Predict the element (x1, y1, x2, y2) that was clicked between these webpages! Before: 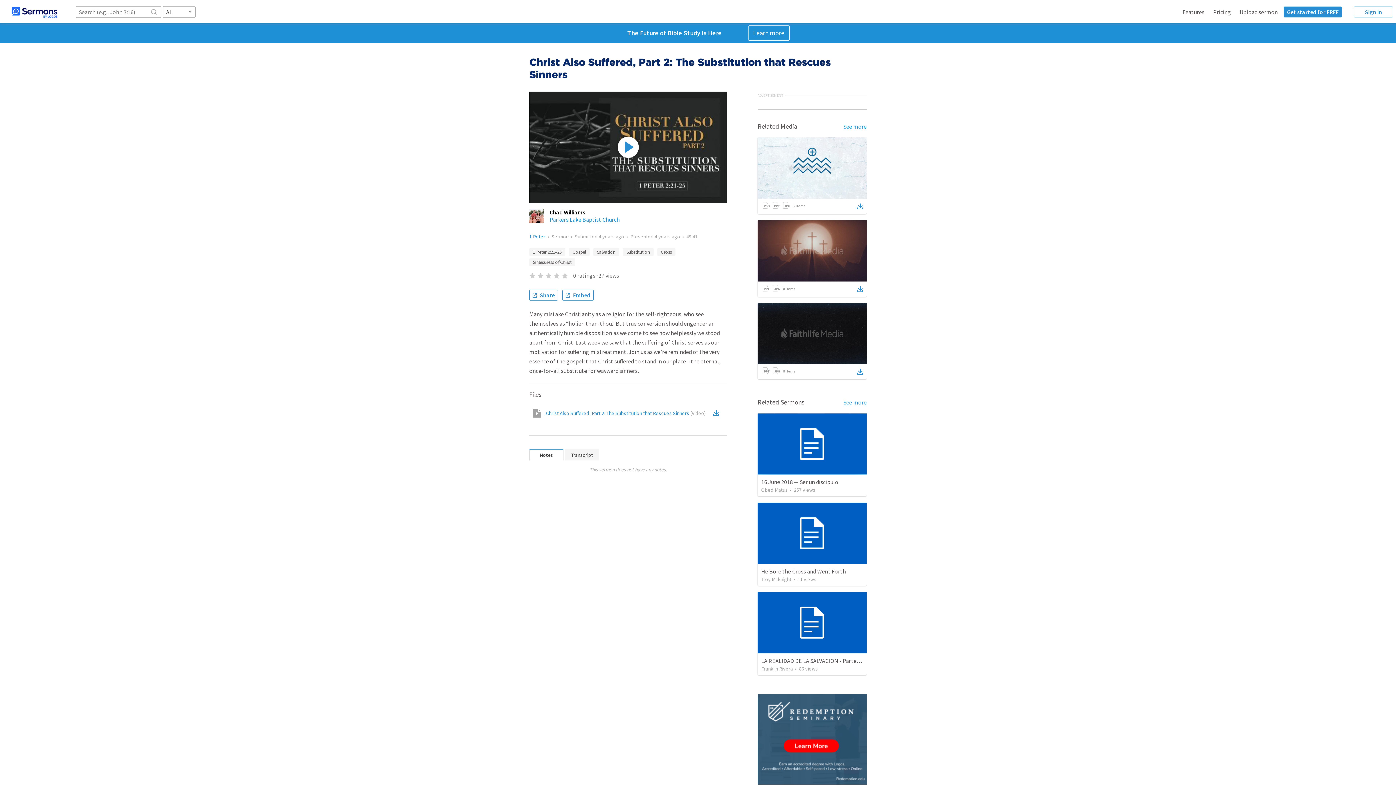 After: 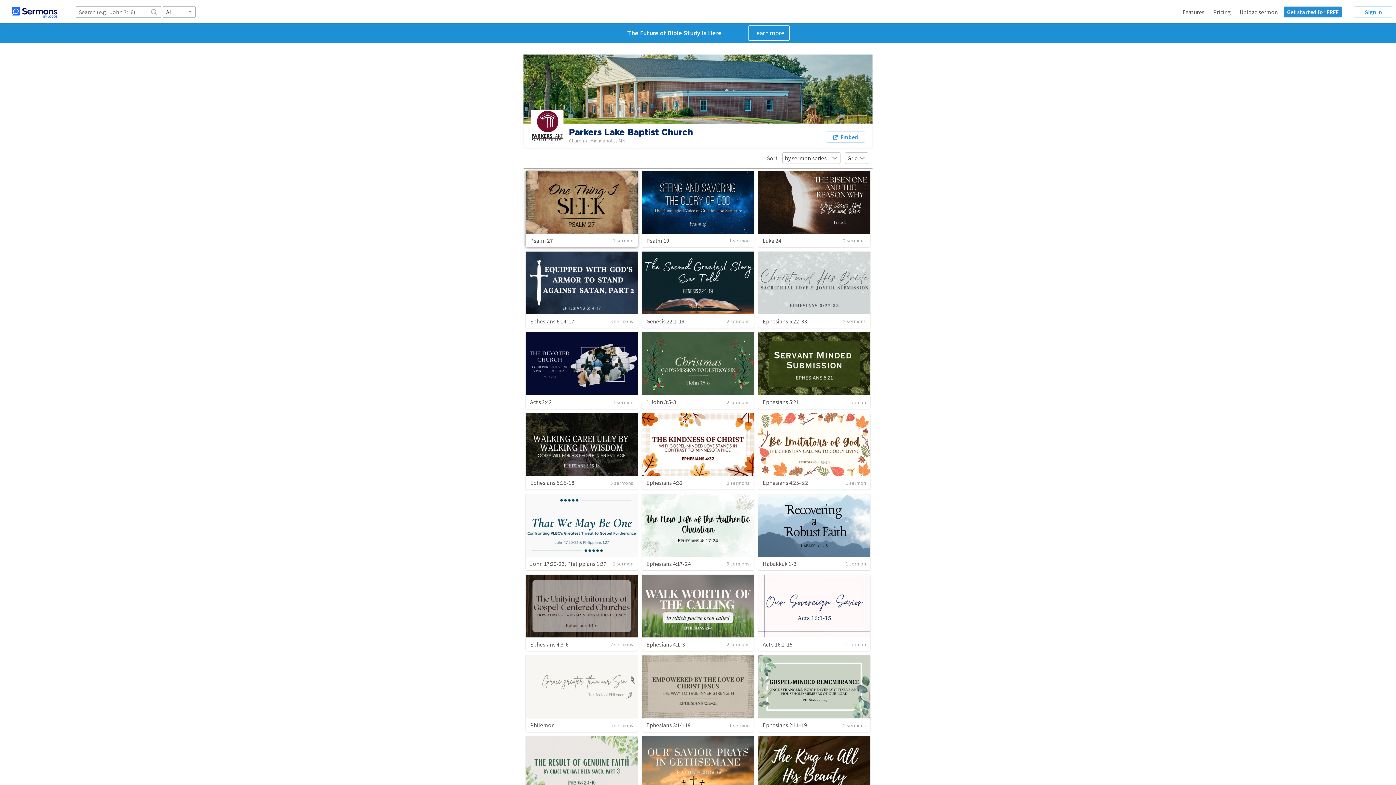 Action: bbox: (549, 216, 620, 223) label: Parkers Lake Baptist Church